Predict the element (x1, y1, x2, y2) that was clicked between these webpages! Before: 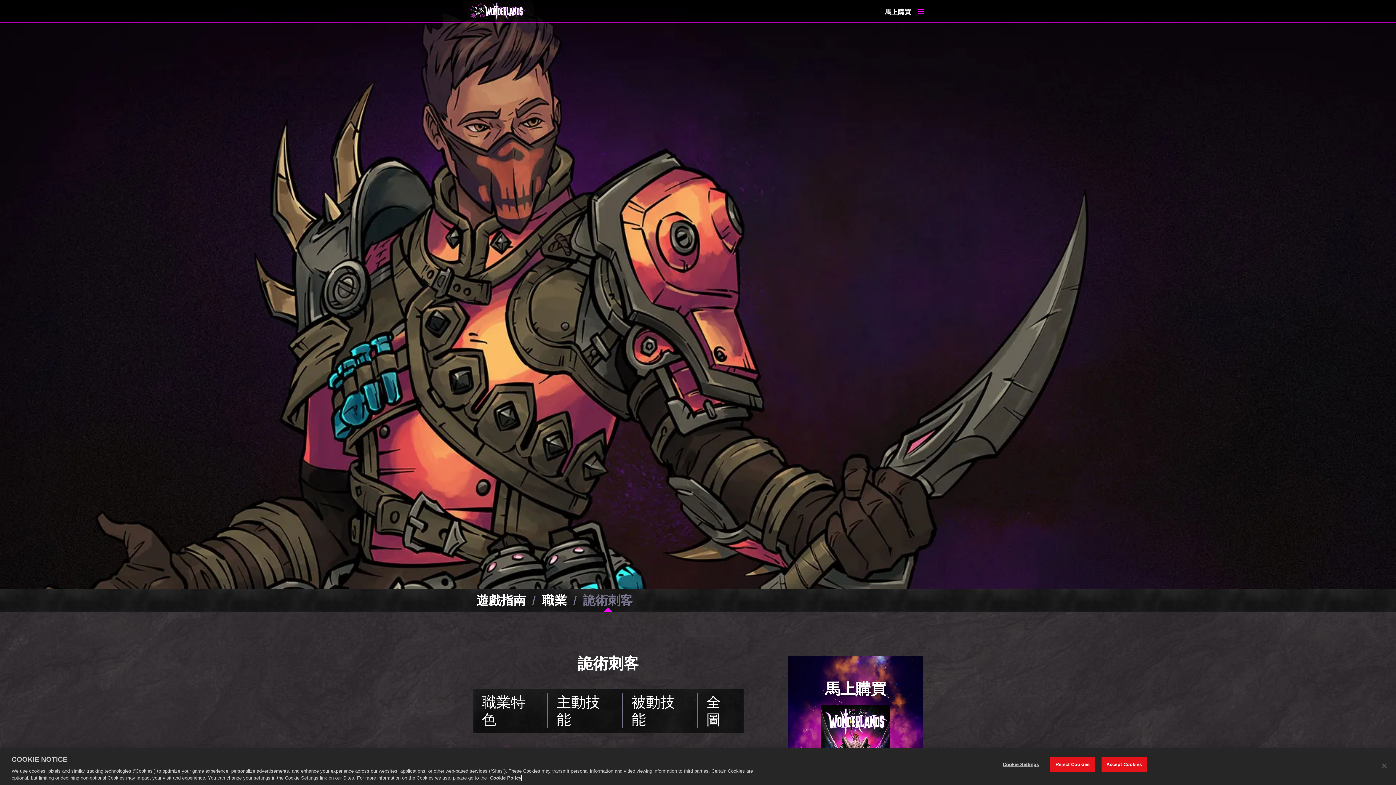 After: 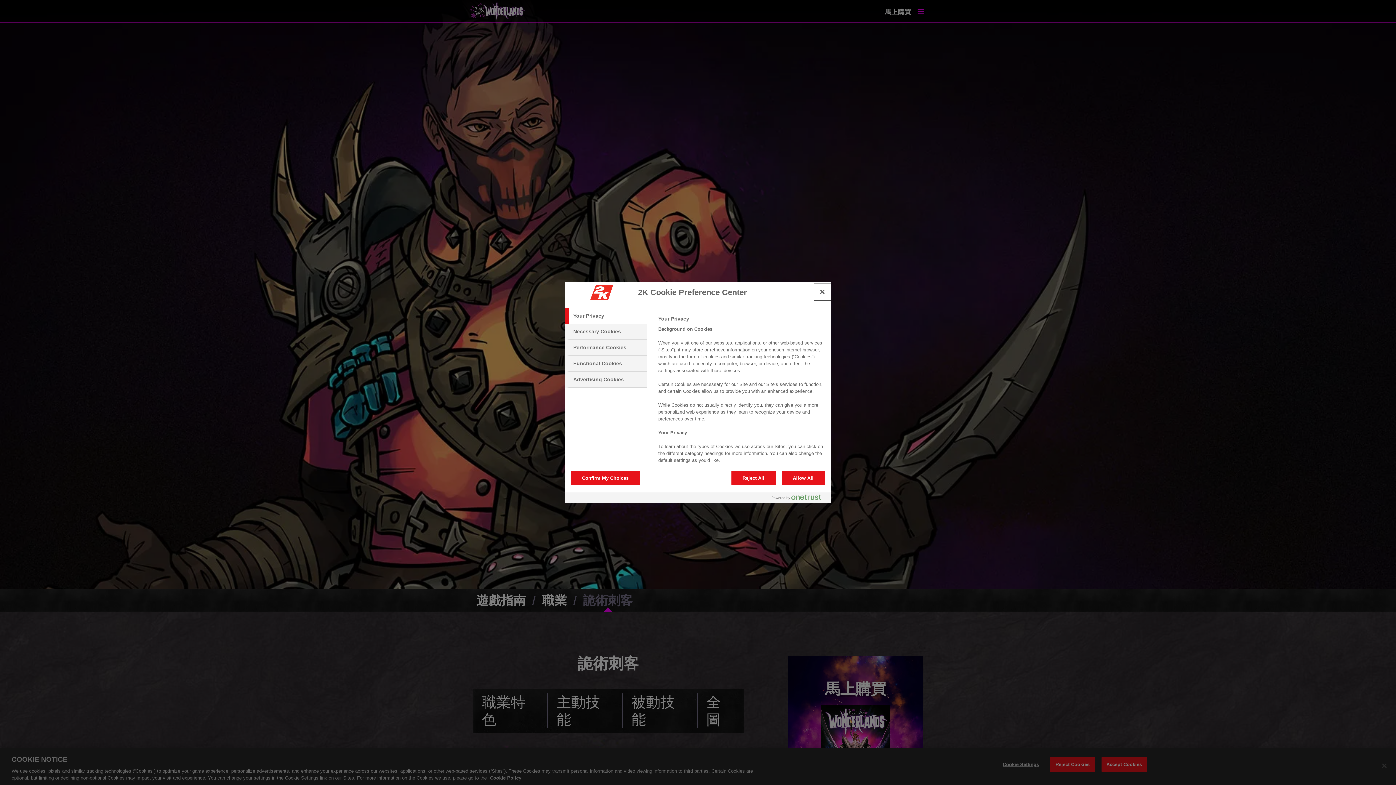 Action: bbox: (998, 757, 1043, 772) label: Cookie Settings